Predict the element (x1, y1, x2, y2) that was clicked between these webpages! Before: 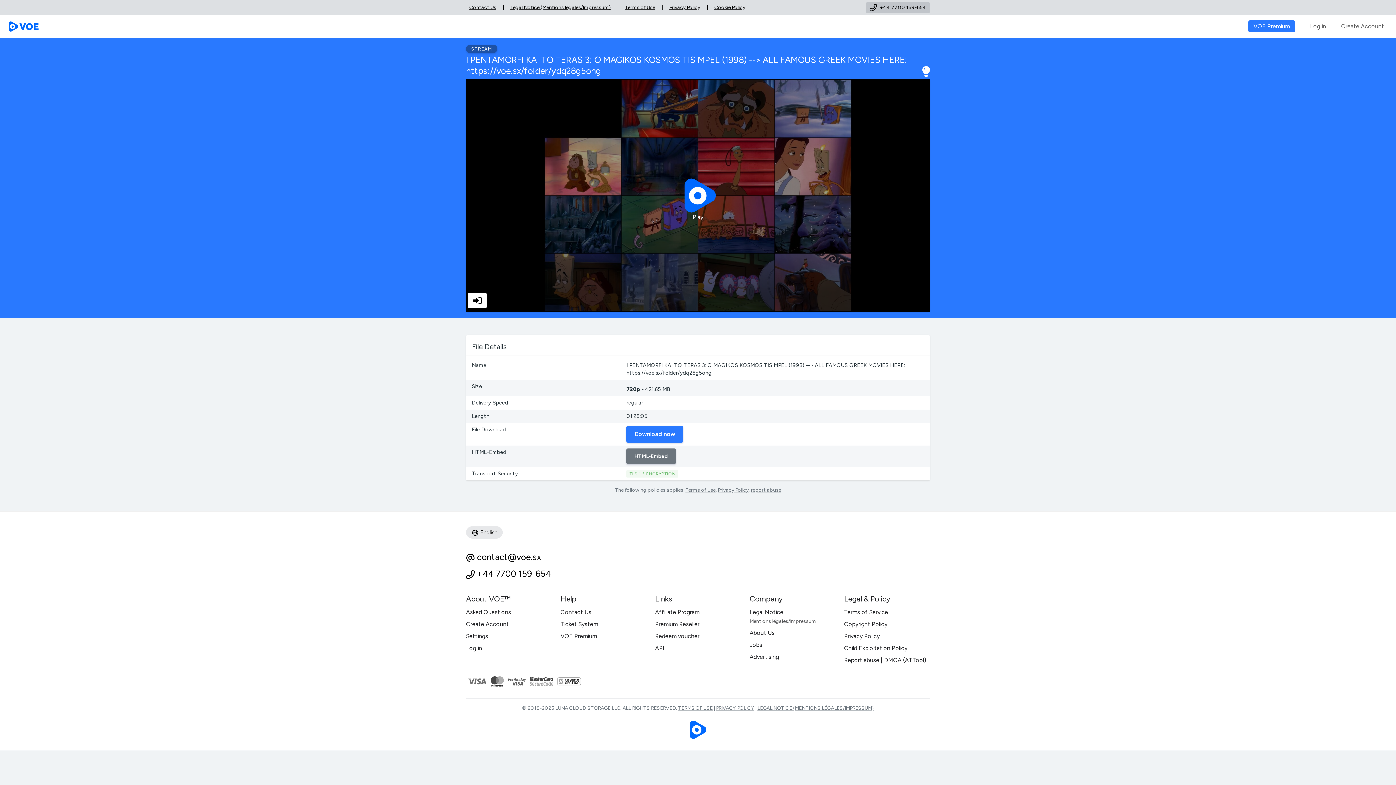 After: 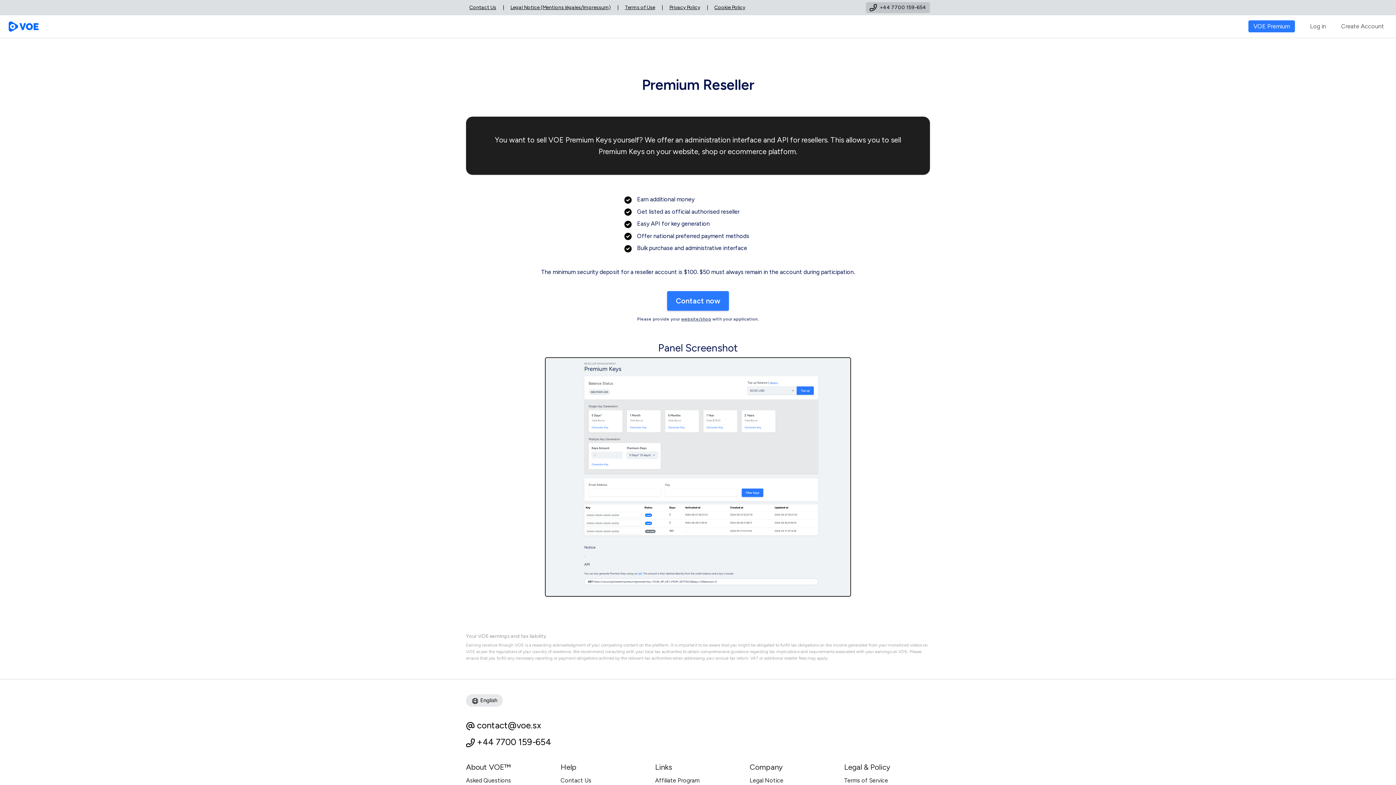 Action: label: Premium Reseller bbox: (655, 621, 699, 628)